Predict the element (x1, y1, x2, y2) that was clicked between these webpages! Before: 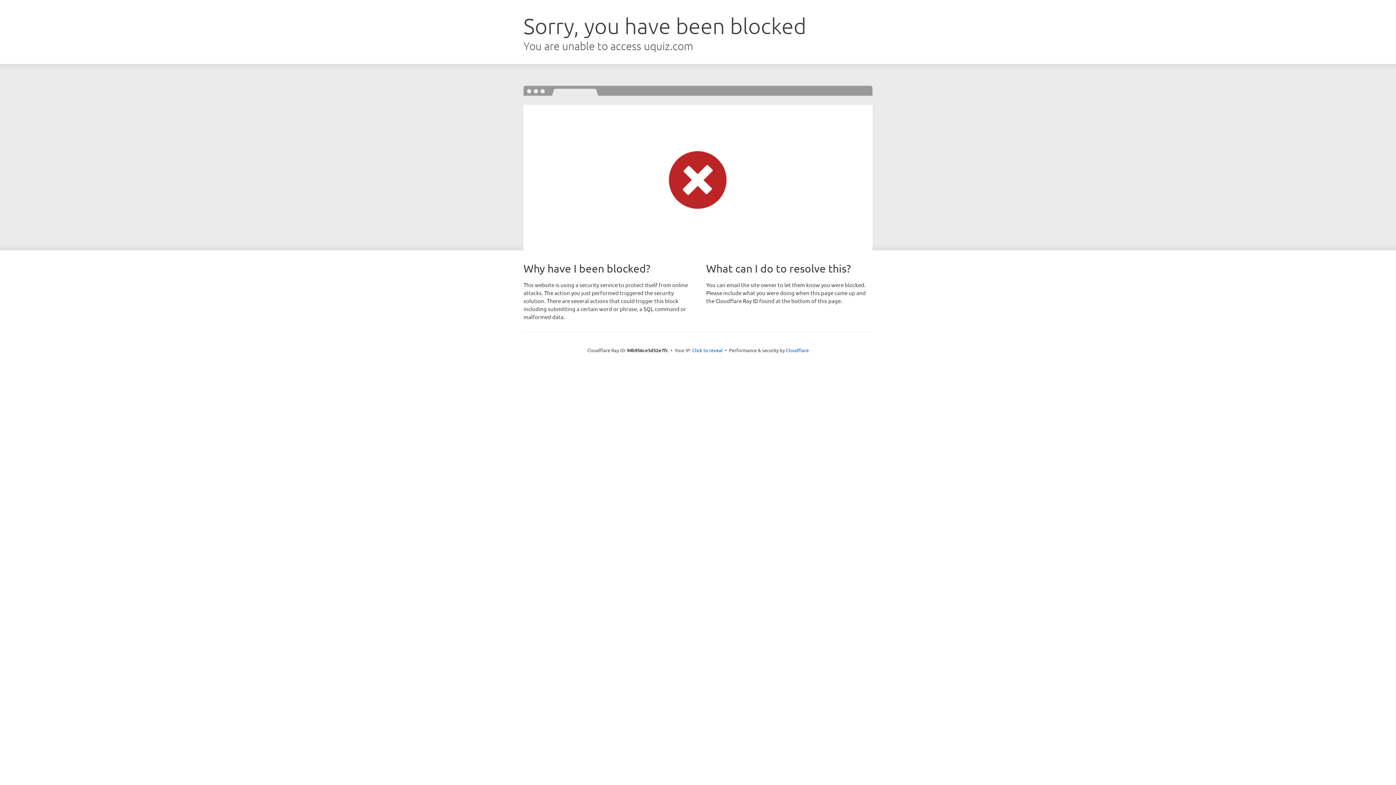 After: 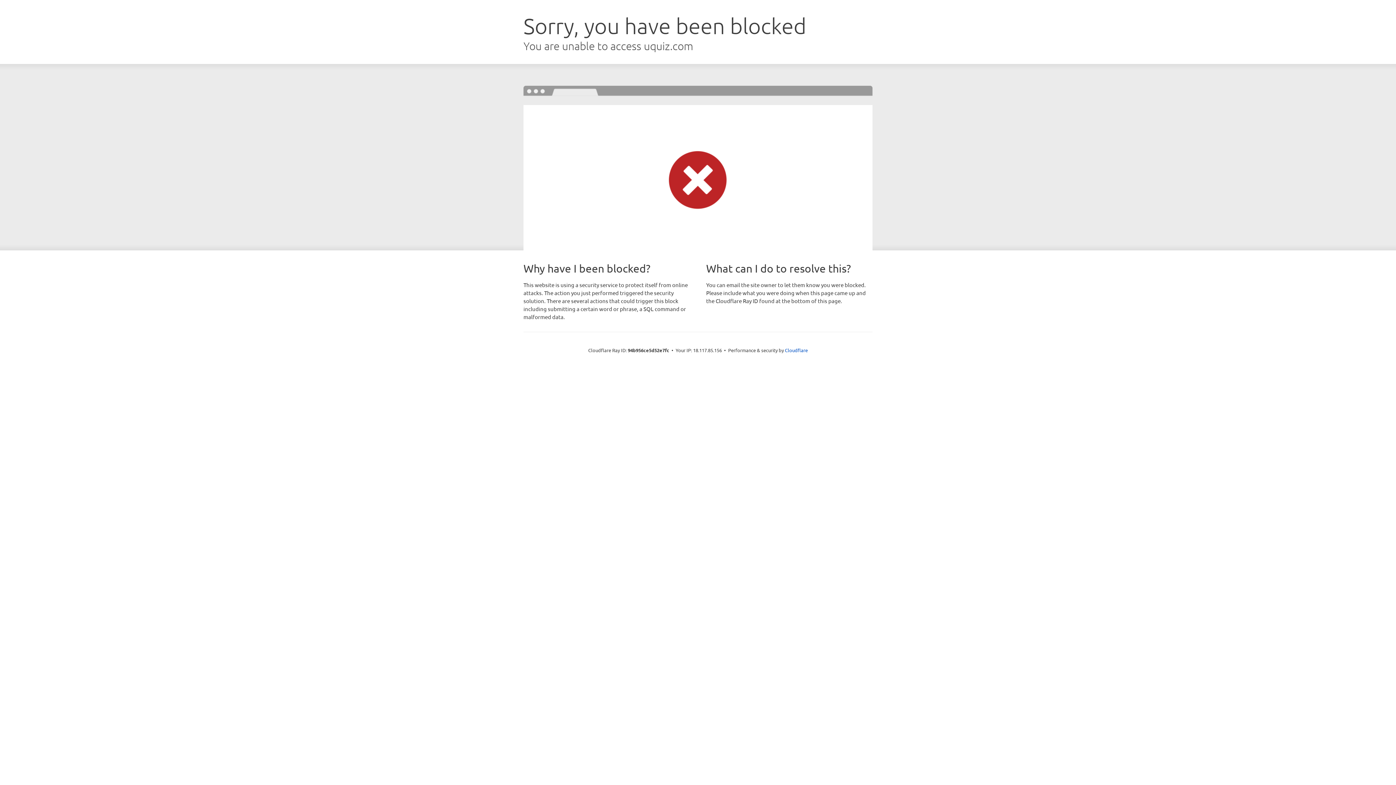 Action: label: Click to reveal bbox: (692, 346, 722, 353)